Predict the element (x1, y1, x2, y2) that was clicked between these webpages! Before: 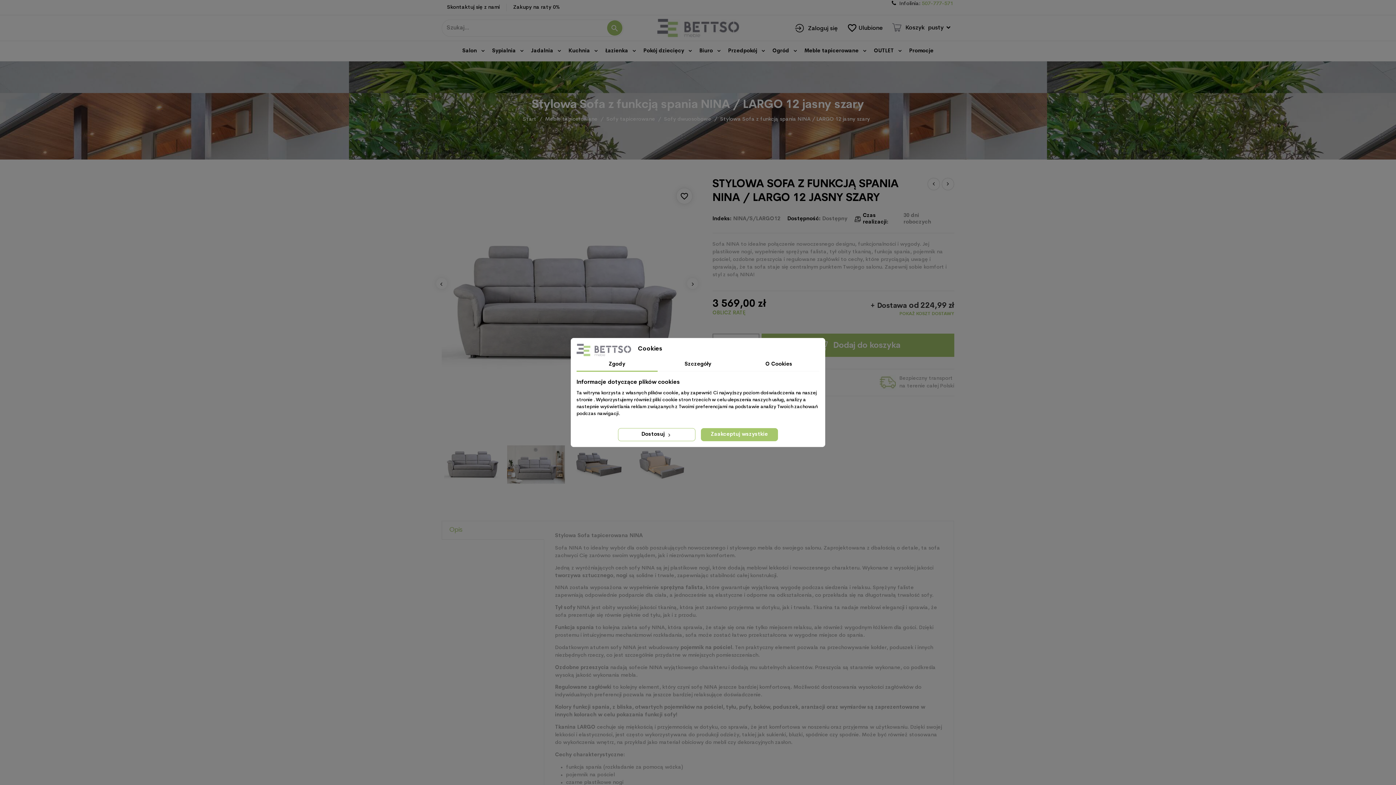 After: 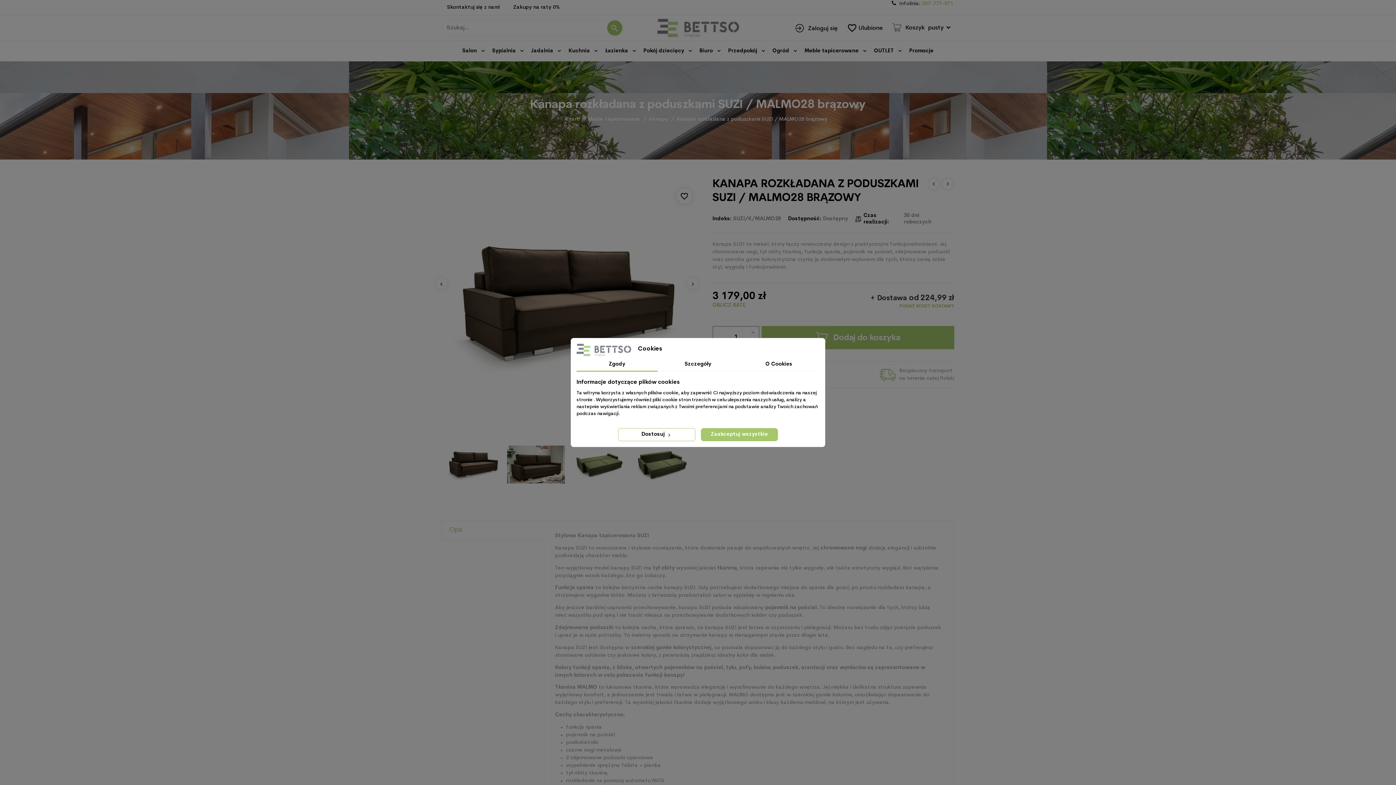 Action: bbox: (941, 177, 954, 190)